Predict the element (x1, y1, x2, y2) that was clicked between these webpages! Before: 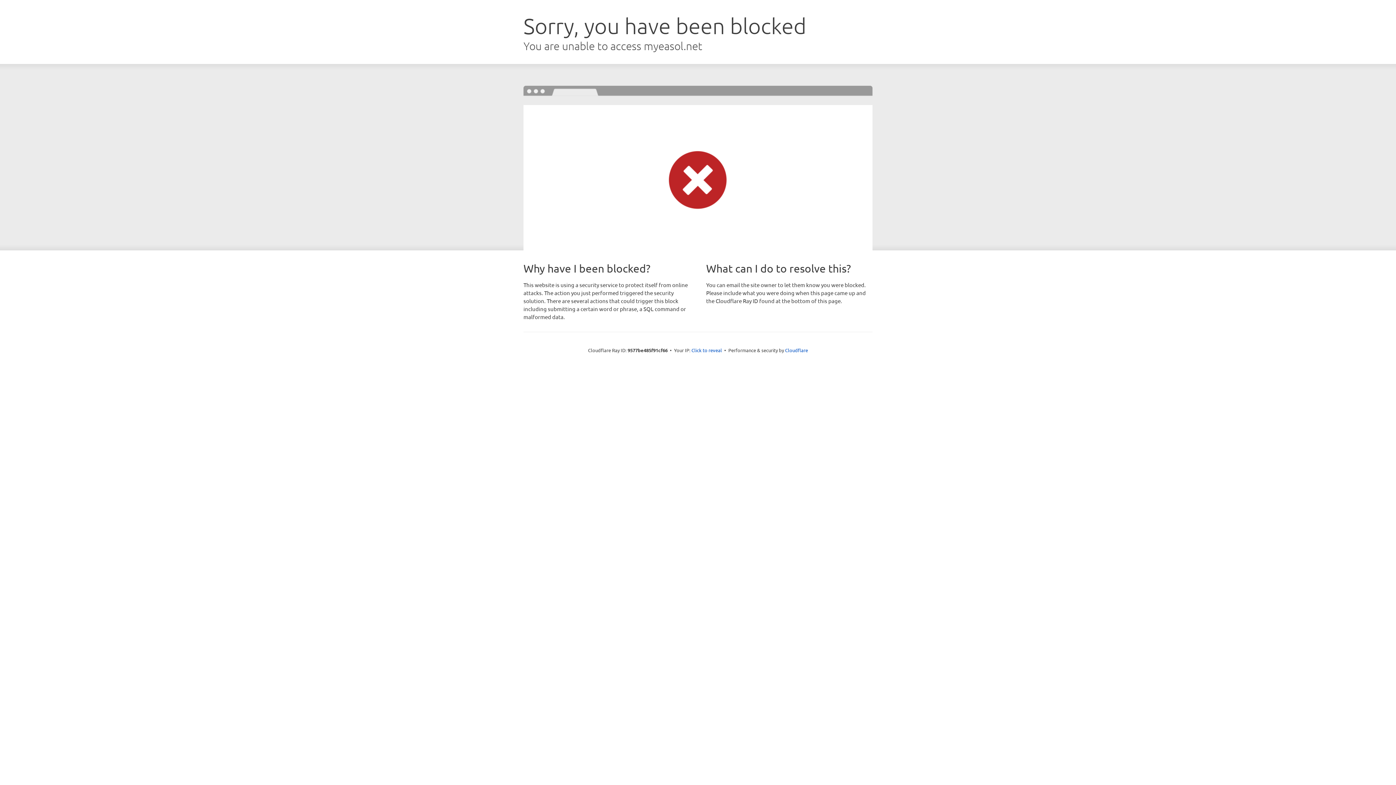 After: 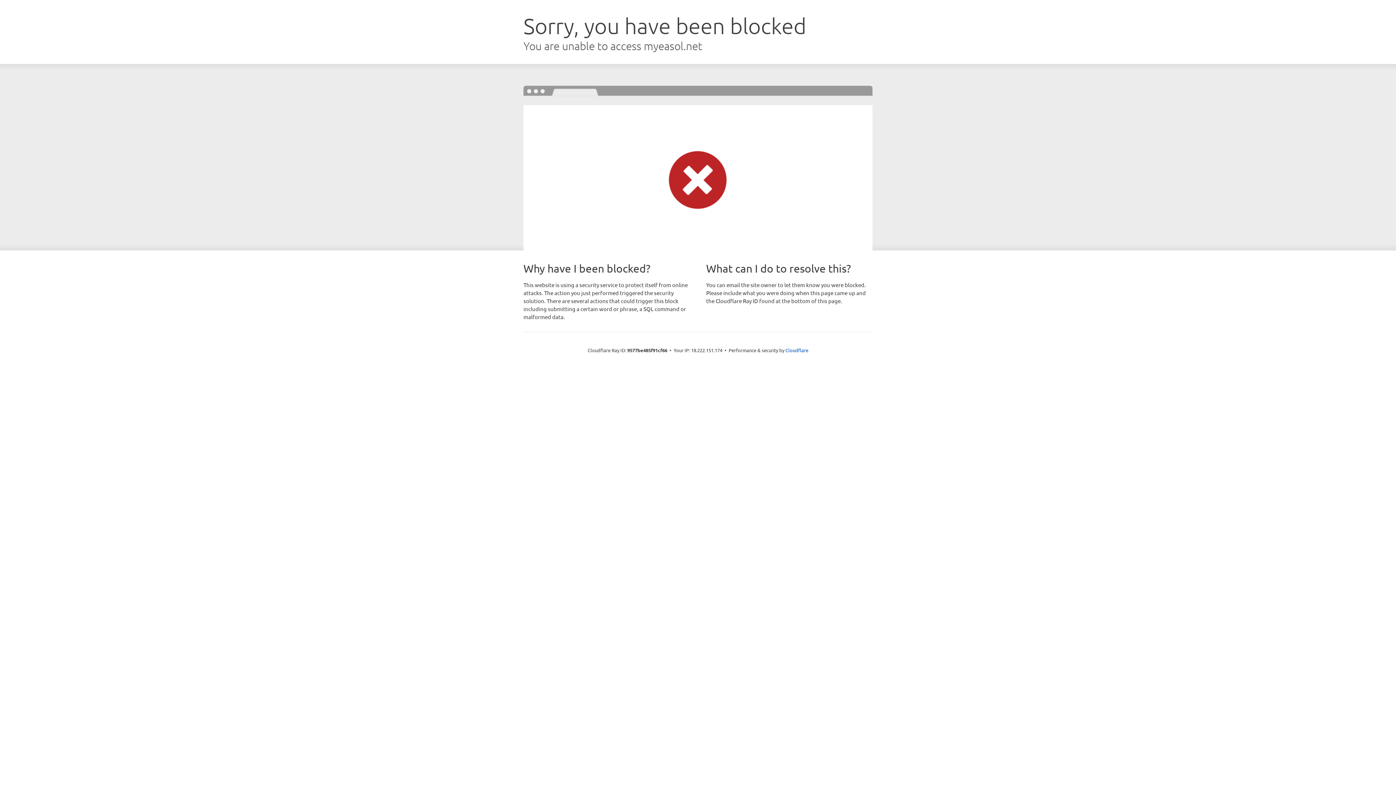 Action: bbox: (691, 346, 722, 353) label: Click to reveal